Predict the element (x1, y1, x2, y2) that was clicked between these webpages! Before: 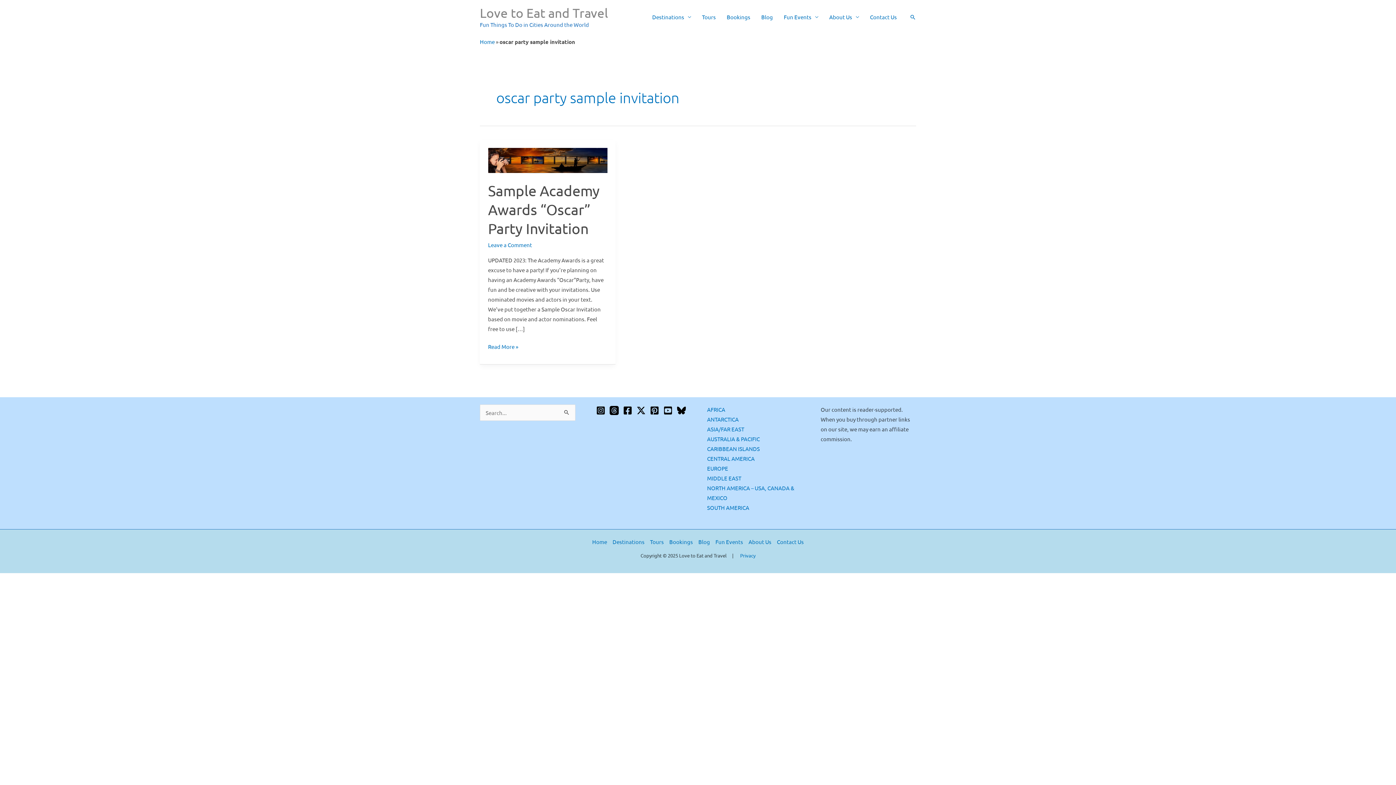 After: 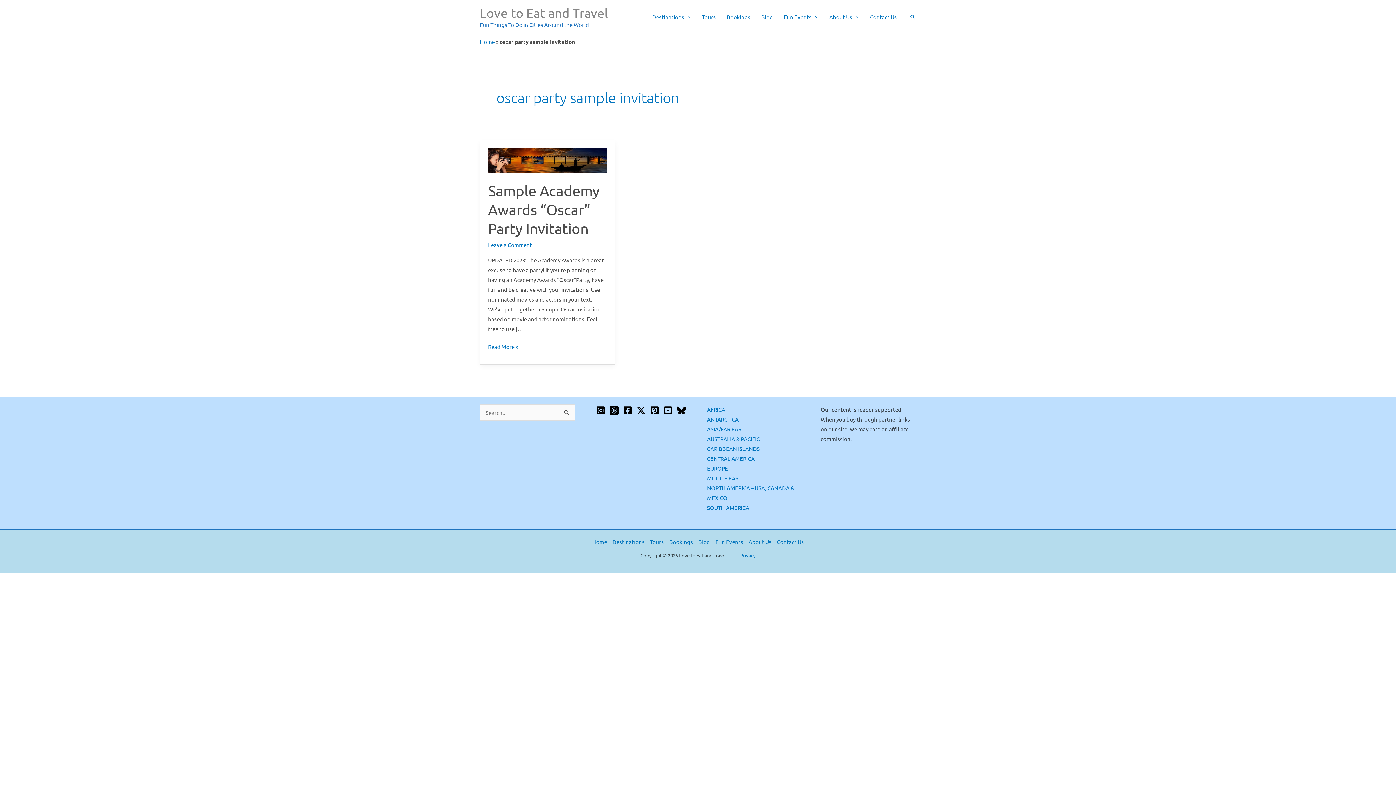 Action: bbox: (636, 406, 645, 415) label: X